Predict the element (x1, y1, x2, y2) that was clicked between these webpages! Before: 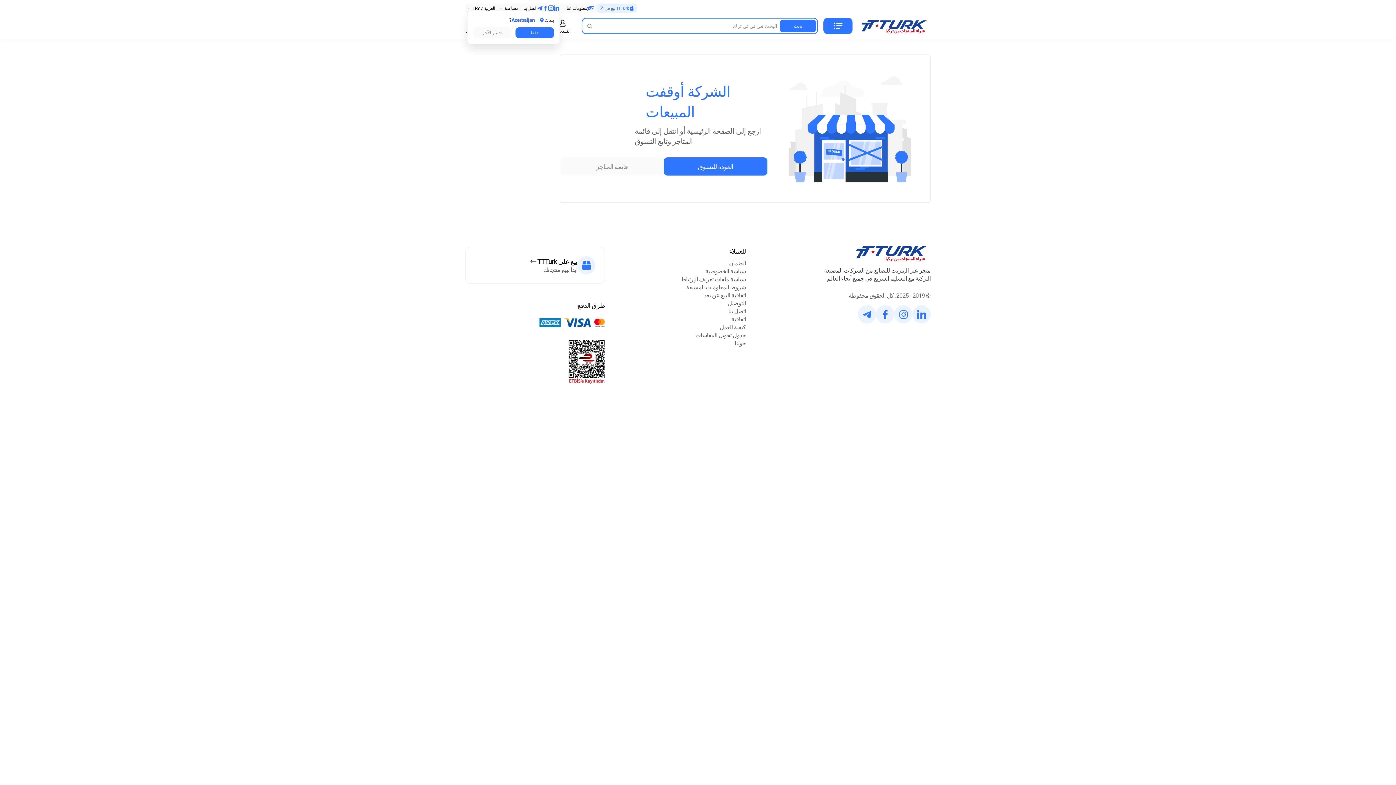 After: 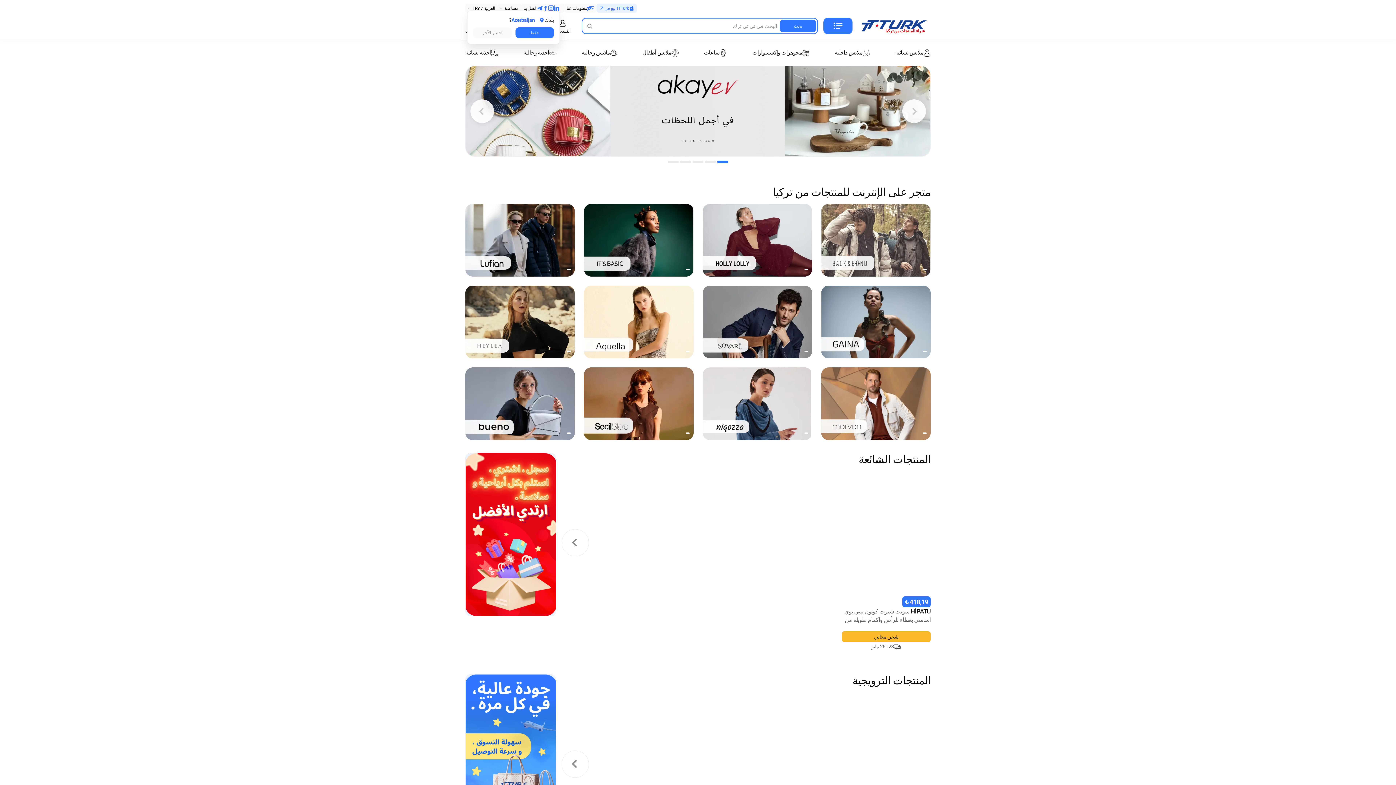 Action: bbox: (852, 246, 930, 257) label: شراء المنتجات من تركيا